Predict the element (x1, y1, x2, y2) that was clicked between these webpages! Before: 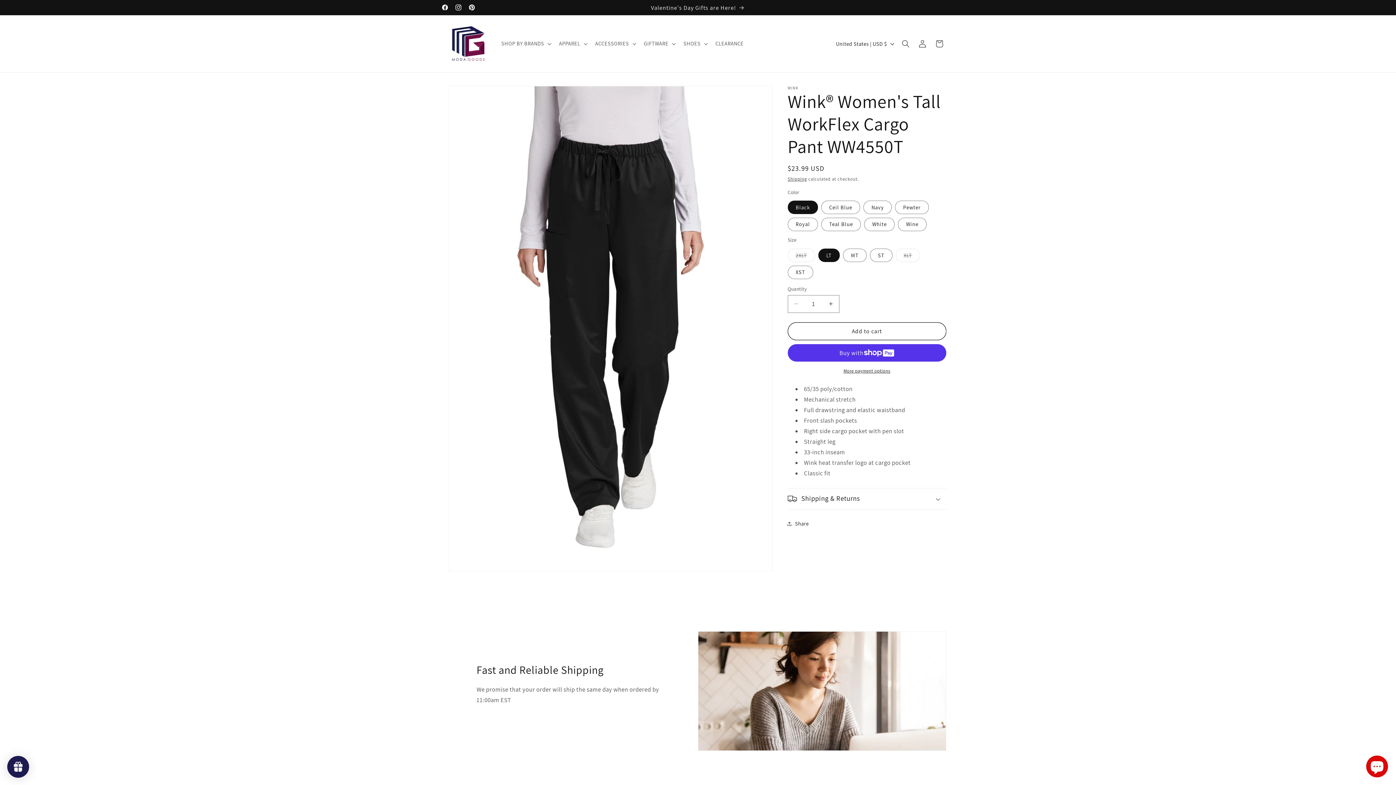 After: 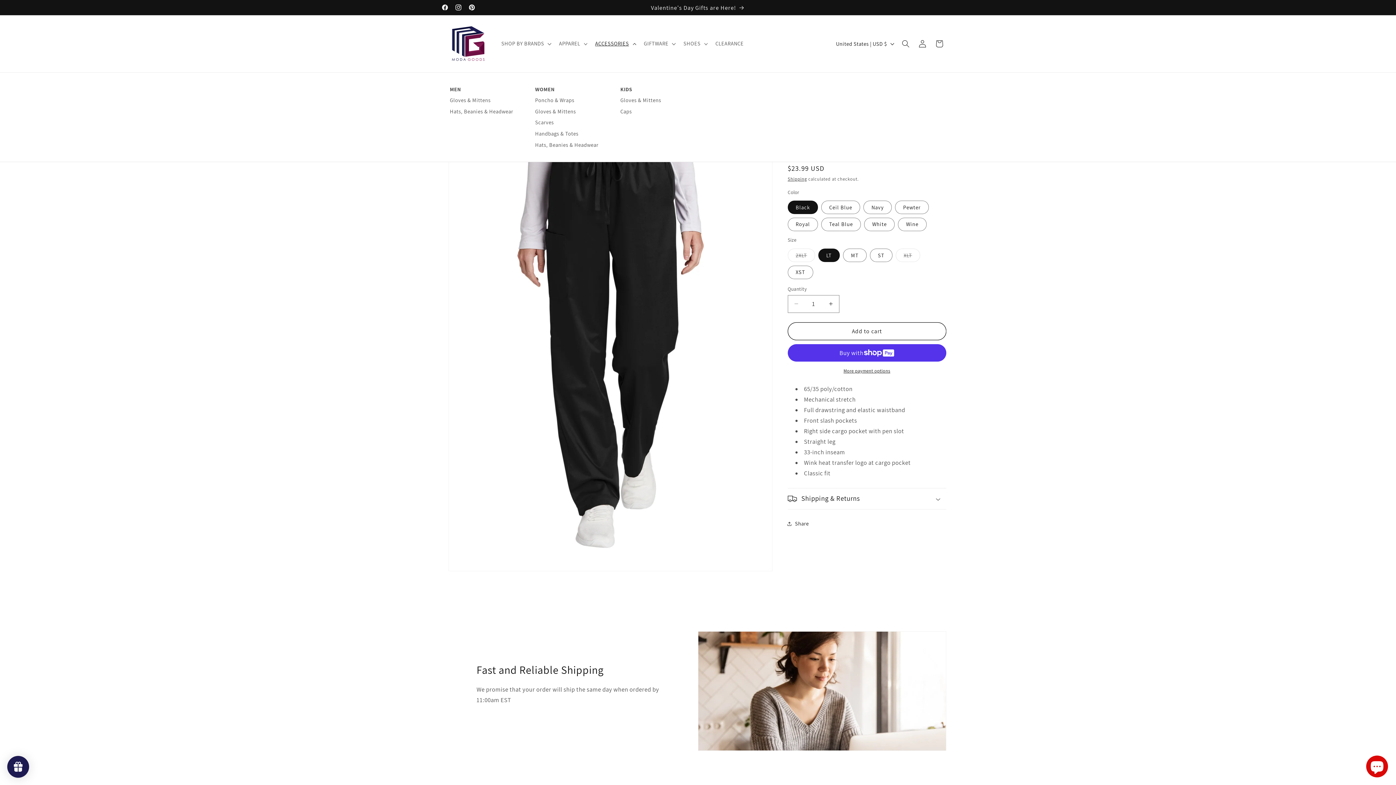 Action: label: ACCESSORIES bbox: (590, 35, 639, 51)